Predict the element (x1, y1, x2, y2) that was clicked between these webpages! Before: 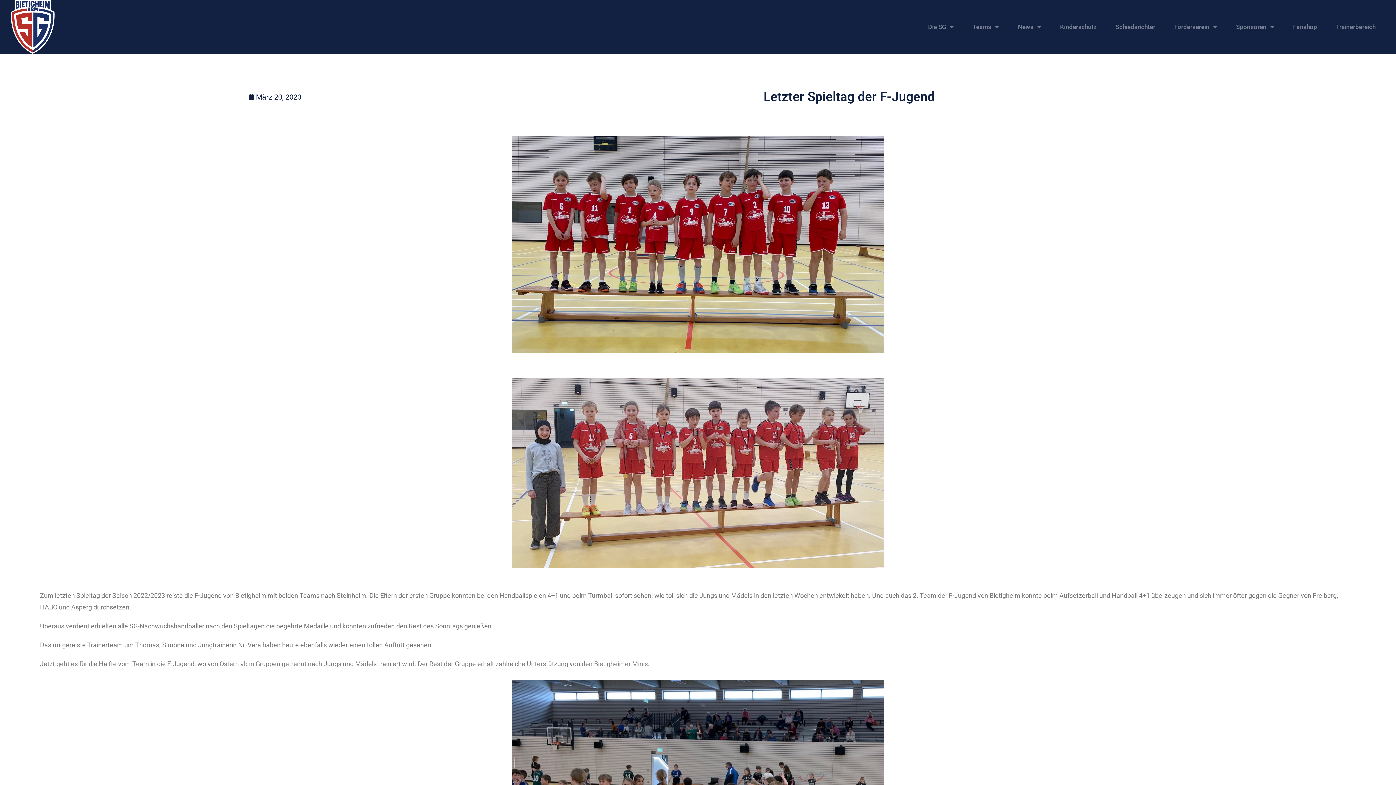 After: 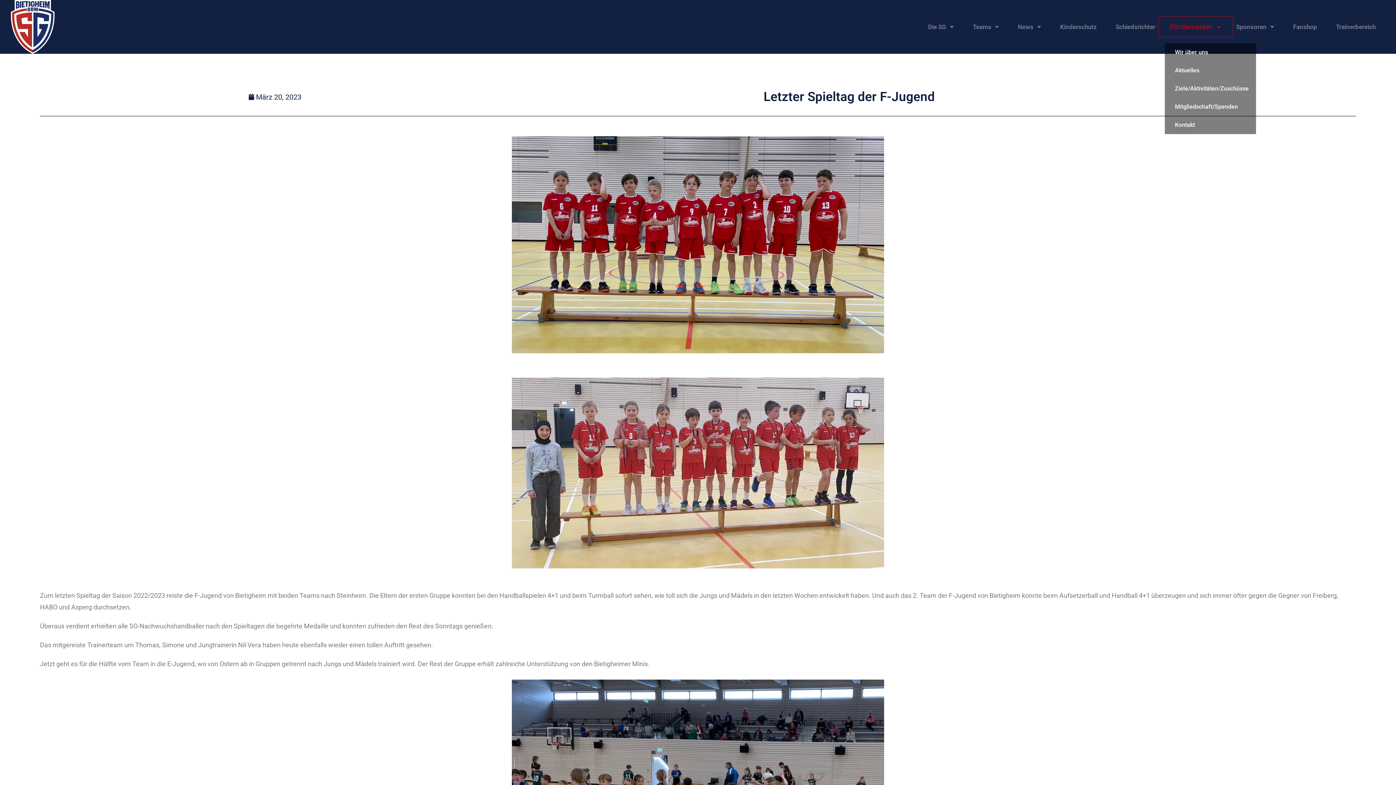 Action: label: Förderverein bbox: (1165, 18, 1226, 35)